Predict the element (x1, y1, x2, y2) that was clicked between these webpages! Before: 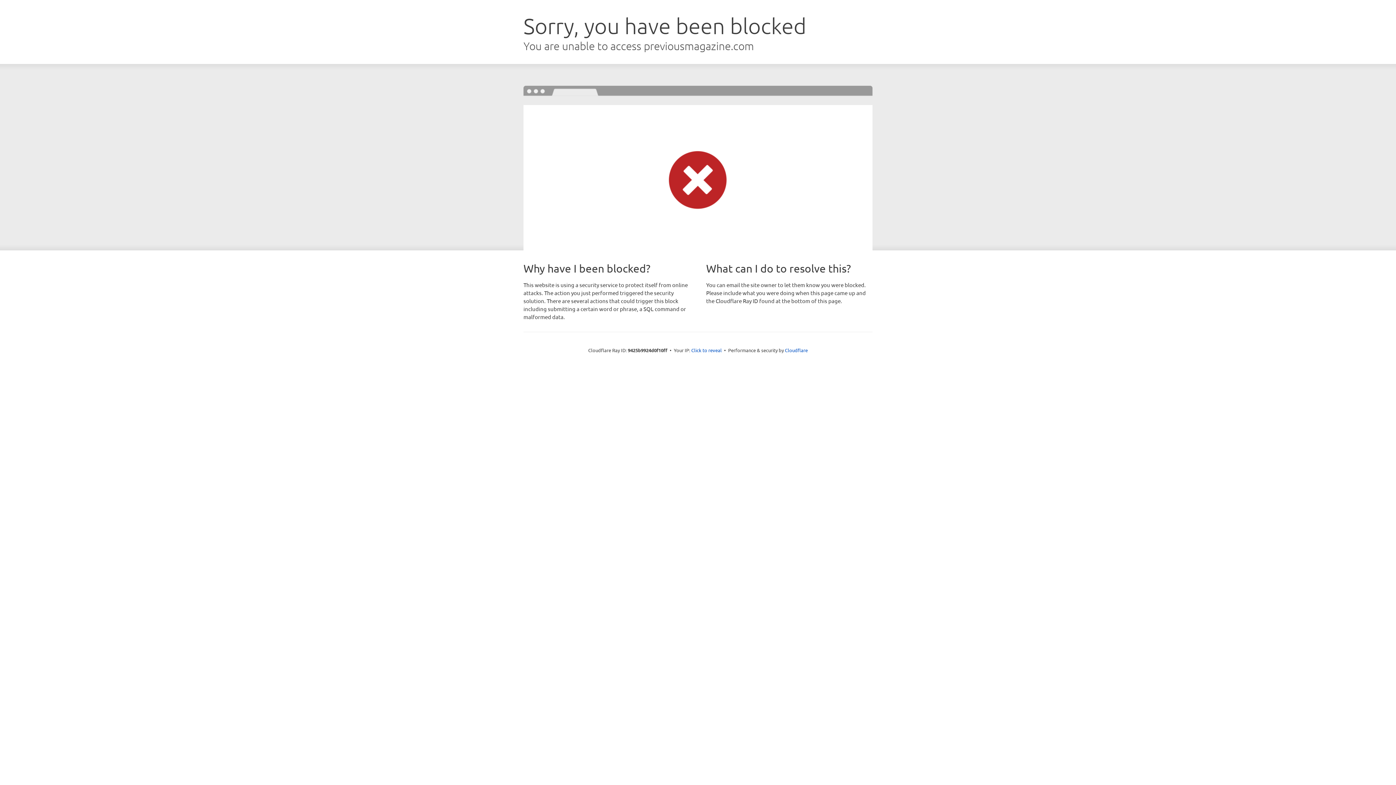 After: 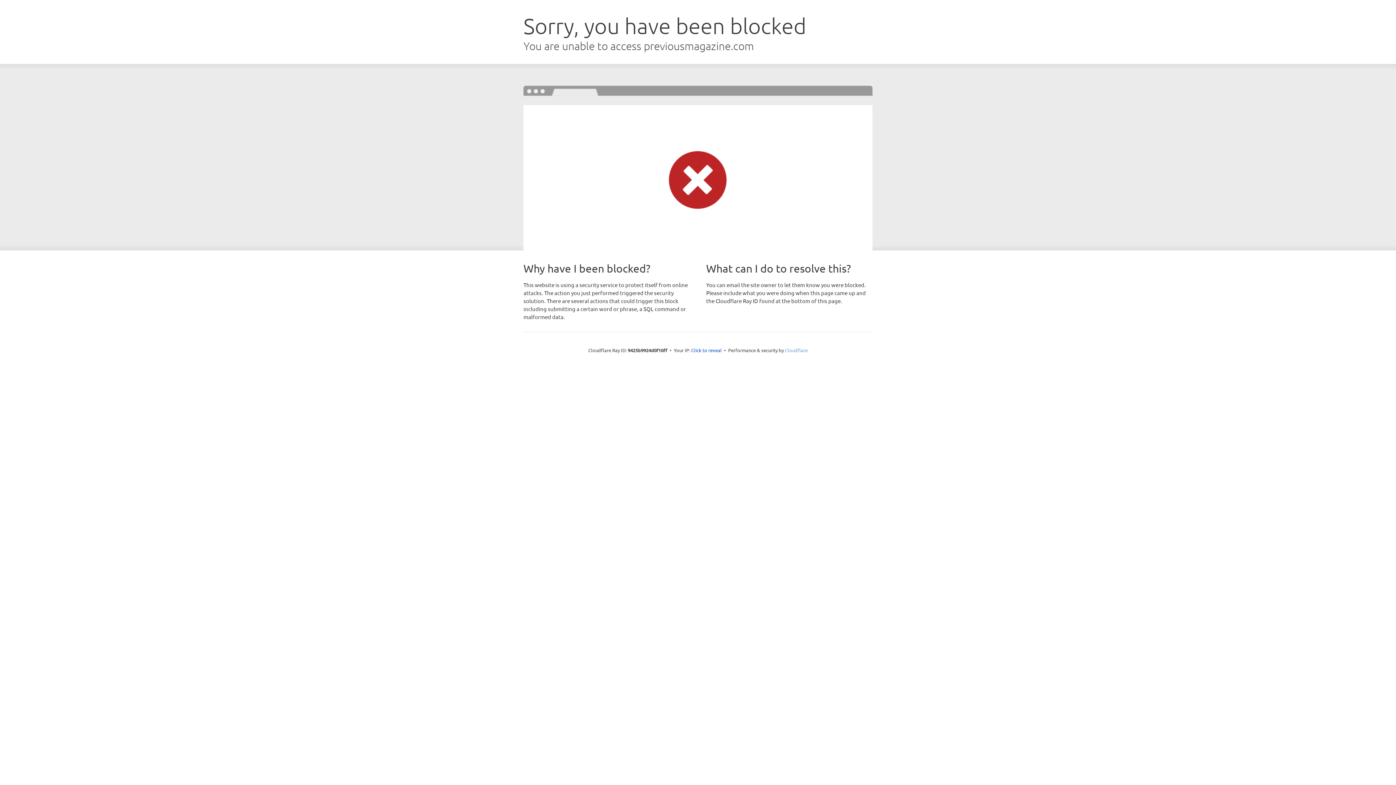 Action: bbox: (785, 347, 808, 353) label: Cloudflare